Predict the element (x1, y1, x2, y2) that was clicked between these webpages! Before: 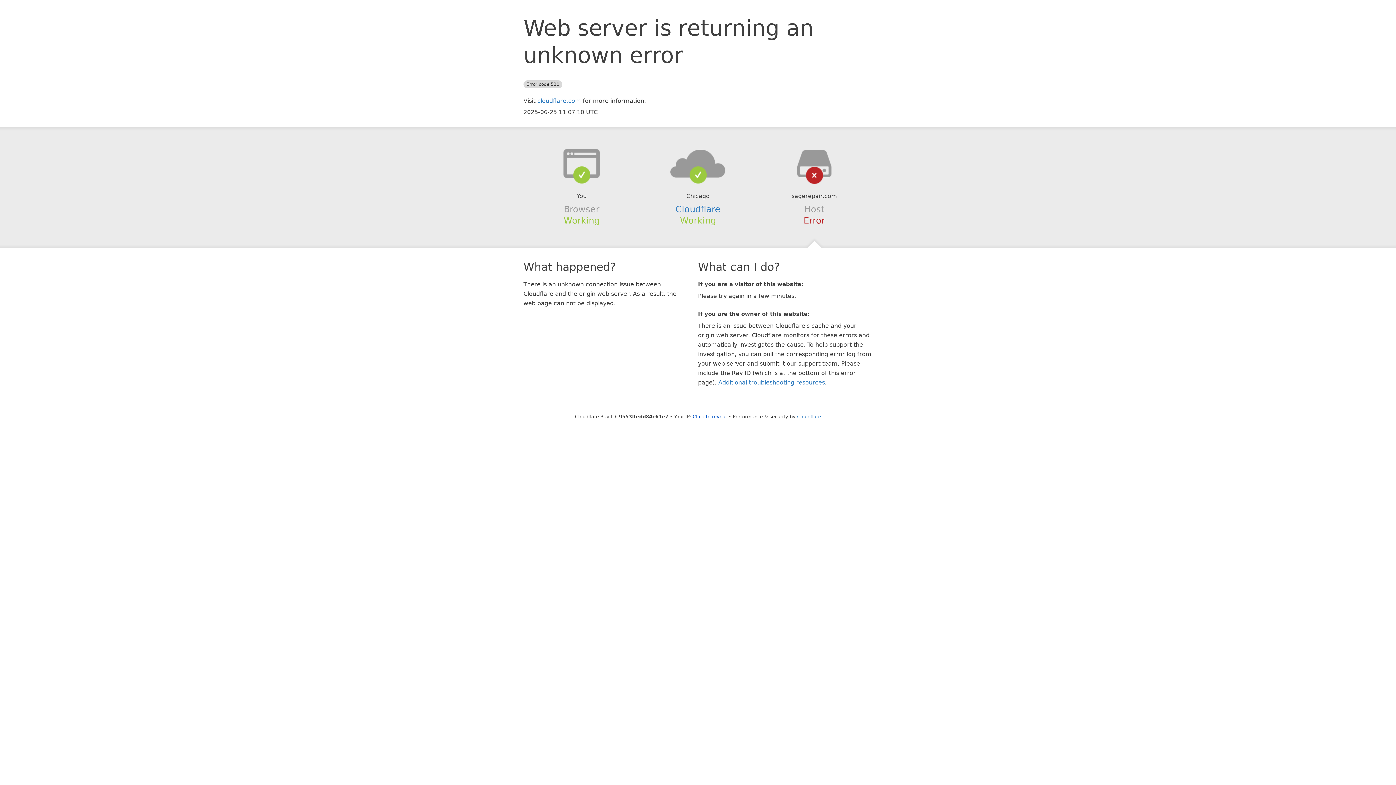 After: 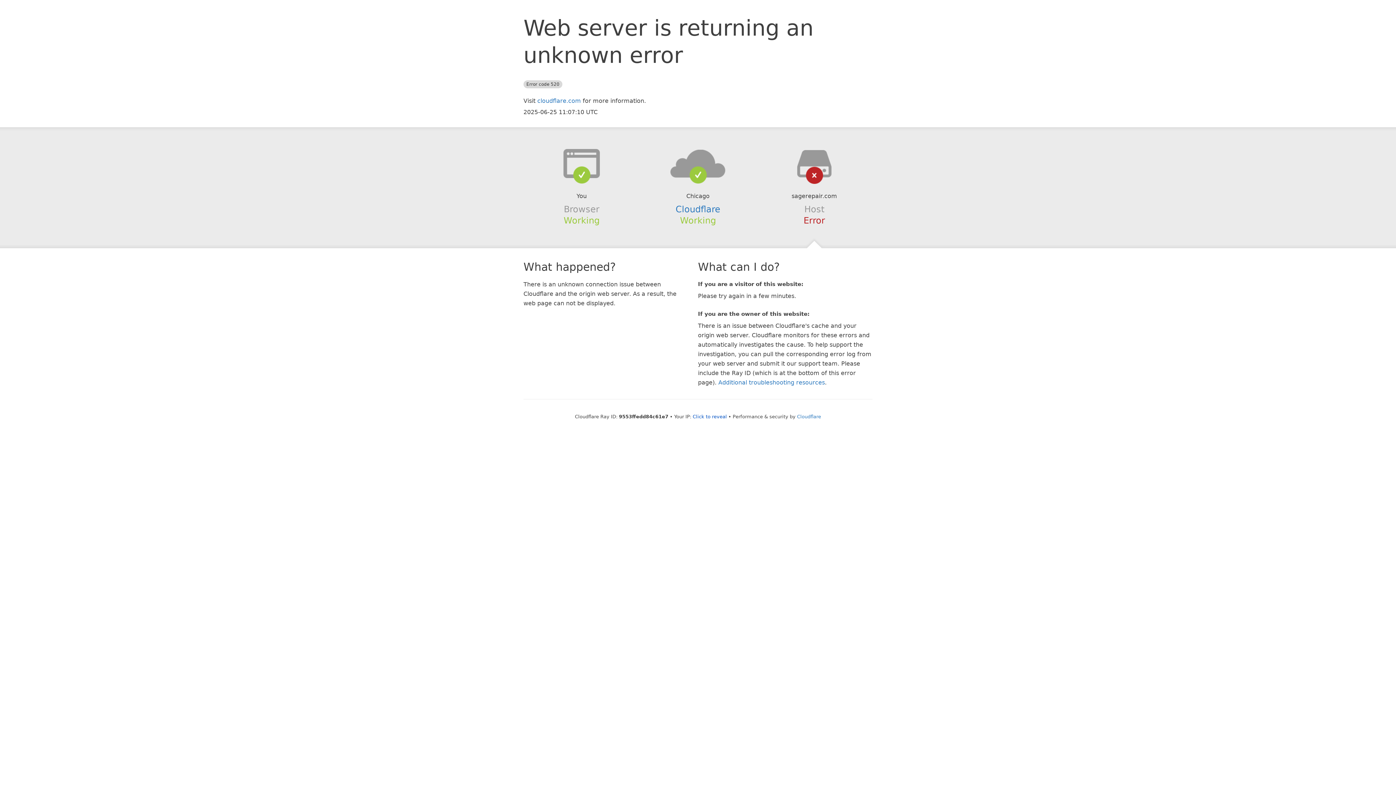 Action: bbox: (639, 148, 756, 178)